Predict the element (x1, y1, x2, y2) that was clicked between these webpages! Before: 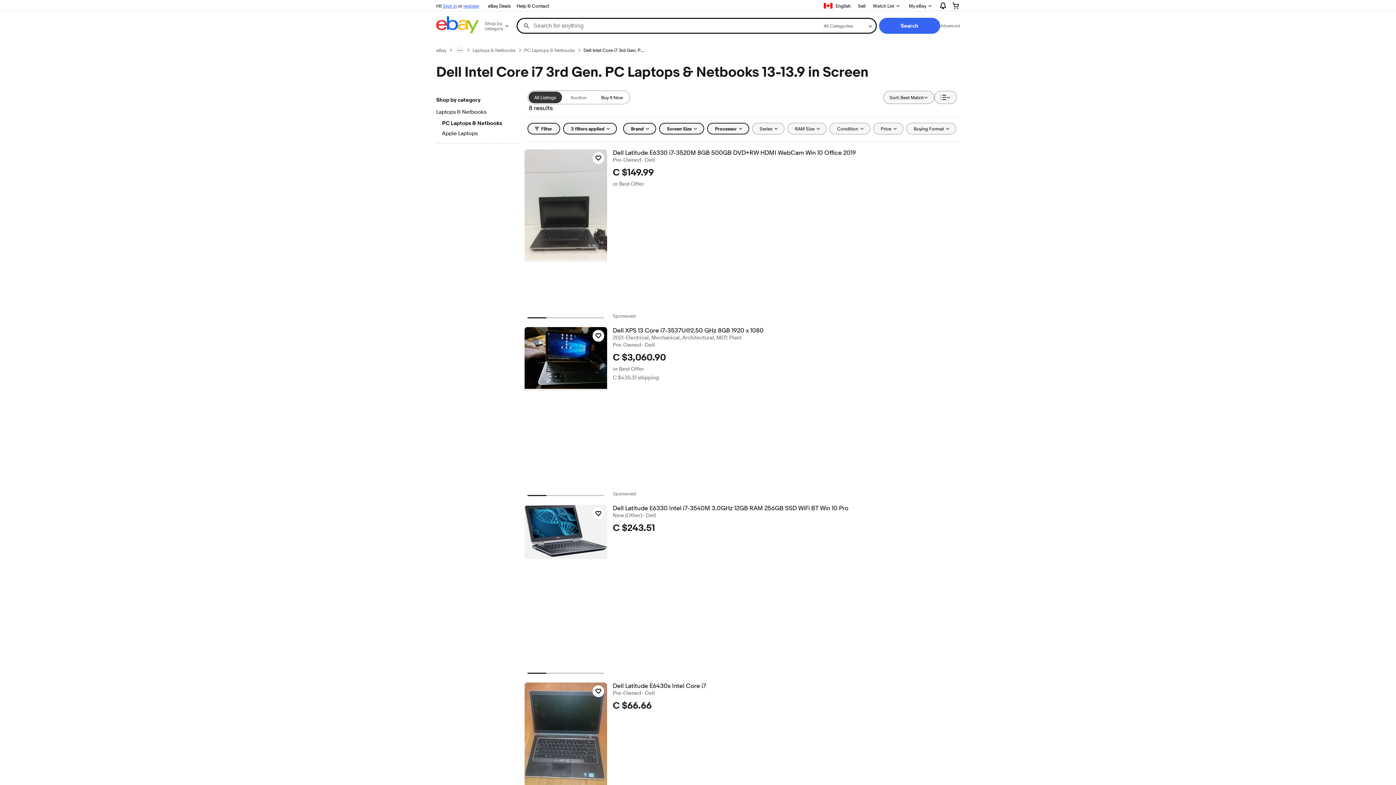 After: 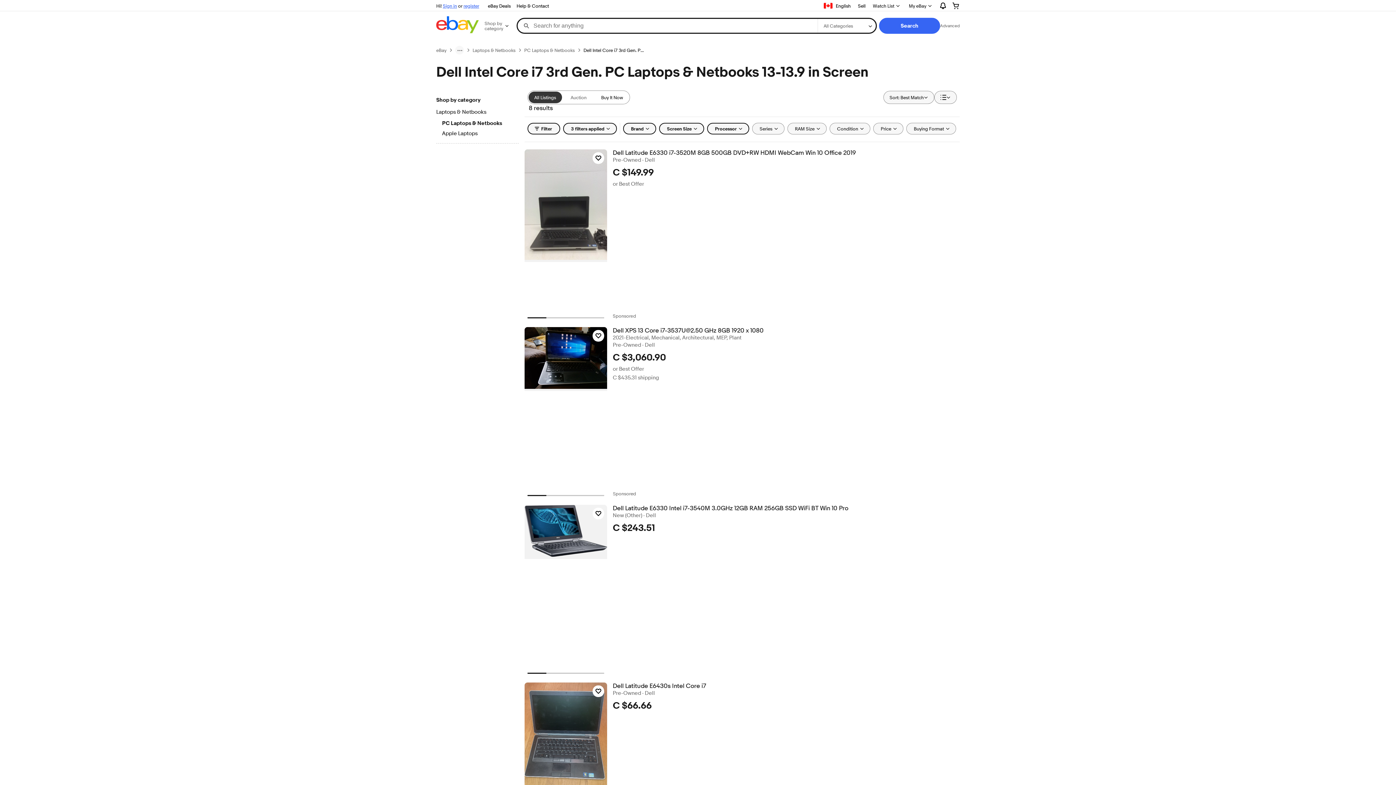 Action: bbox: (528, 91, 562, 103) label: All Listings